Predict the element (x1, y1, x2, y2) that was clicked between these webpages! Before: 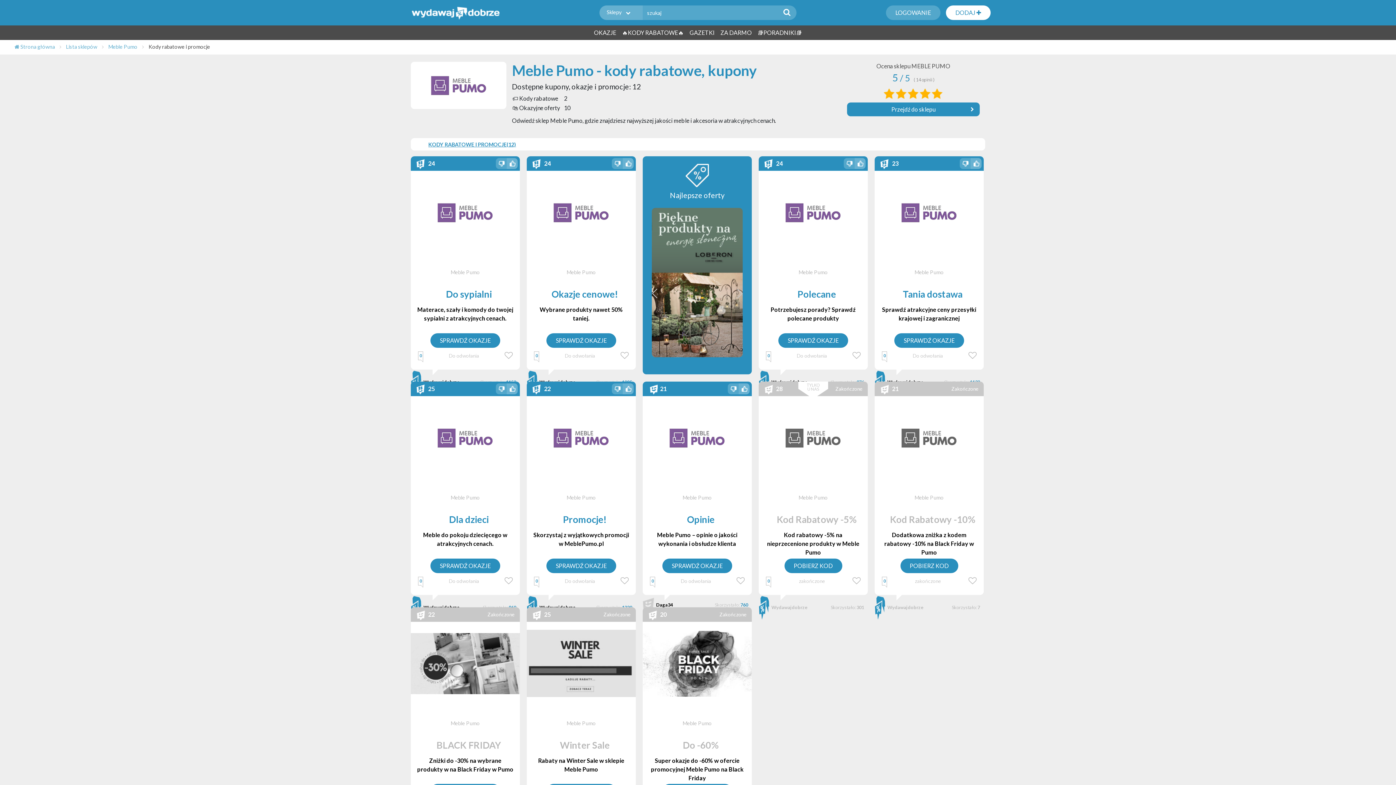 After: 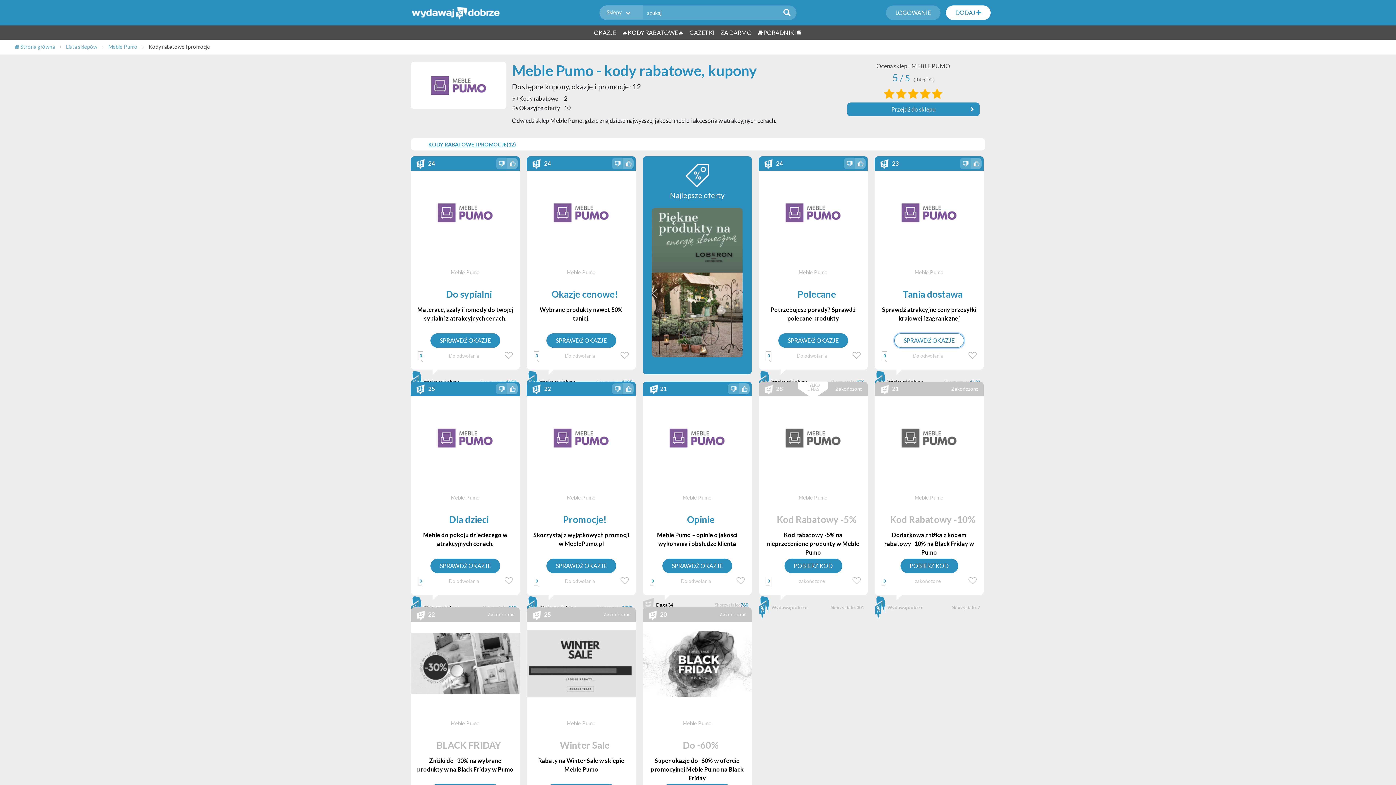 Action: bbox: (894, 333, 964, 347) label: SPRAWDŹ OKAZJE